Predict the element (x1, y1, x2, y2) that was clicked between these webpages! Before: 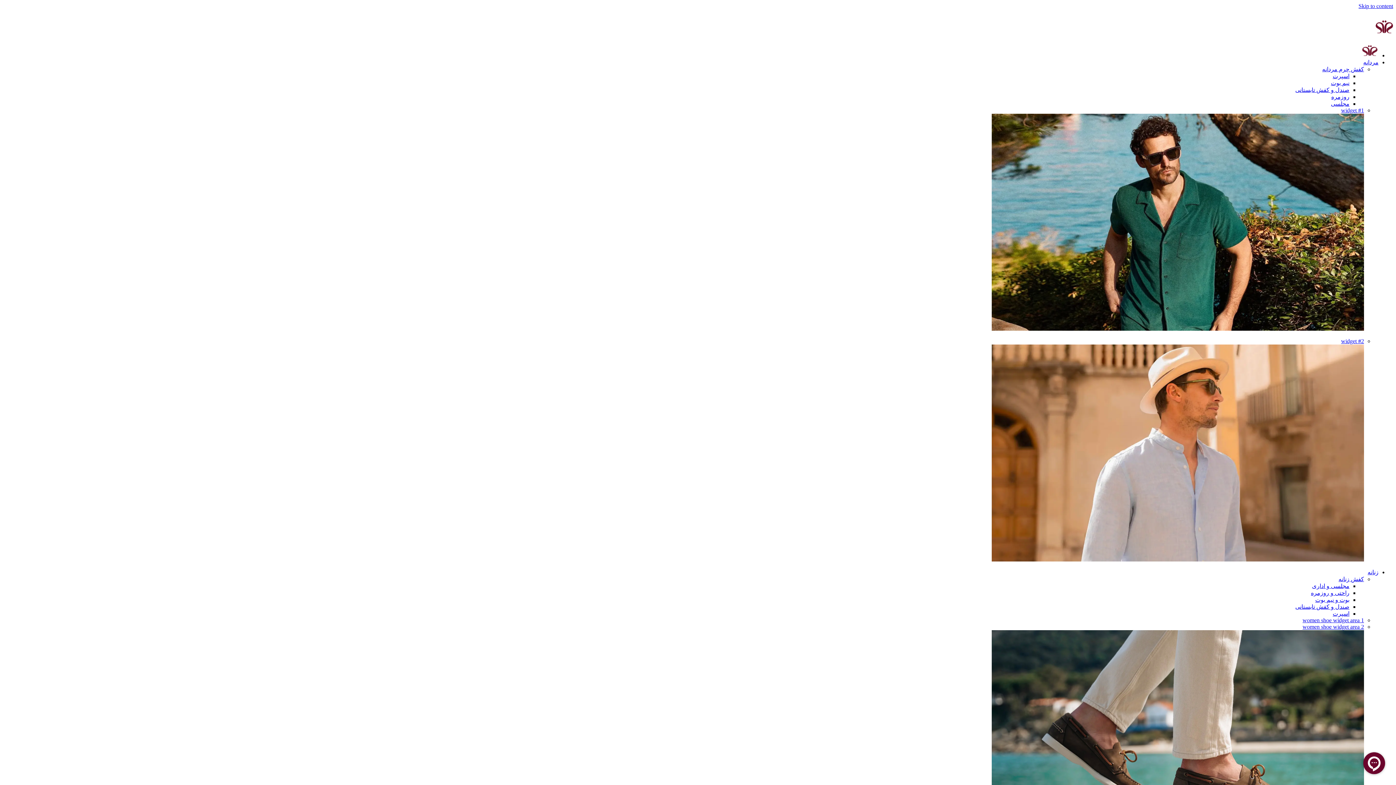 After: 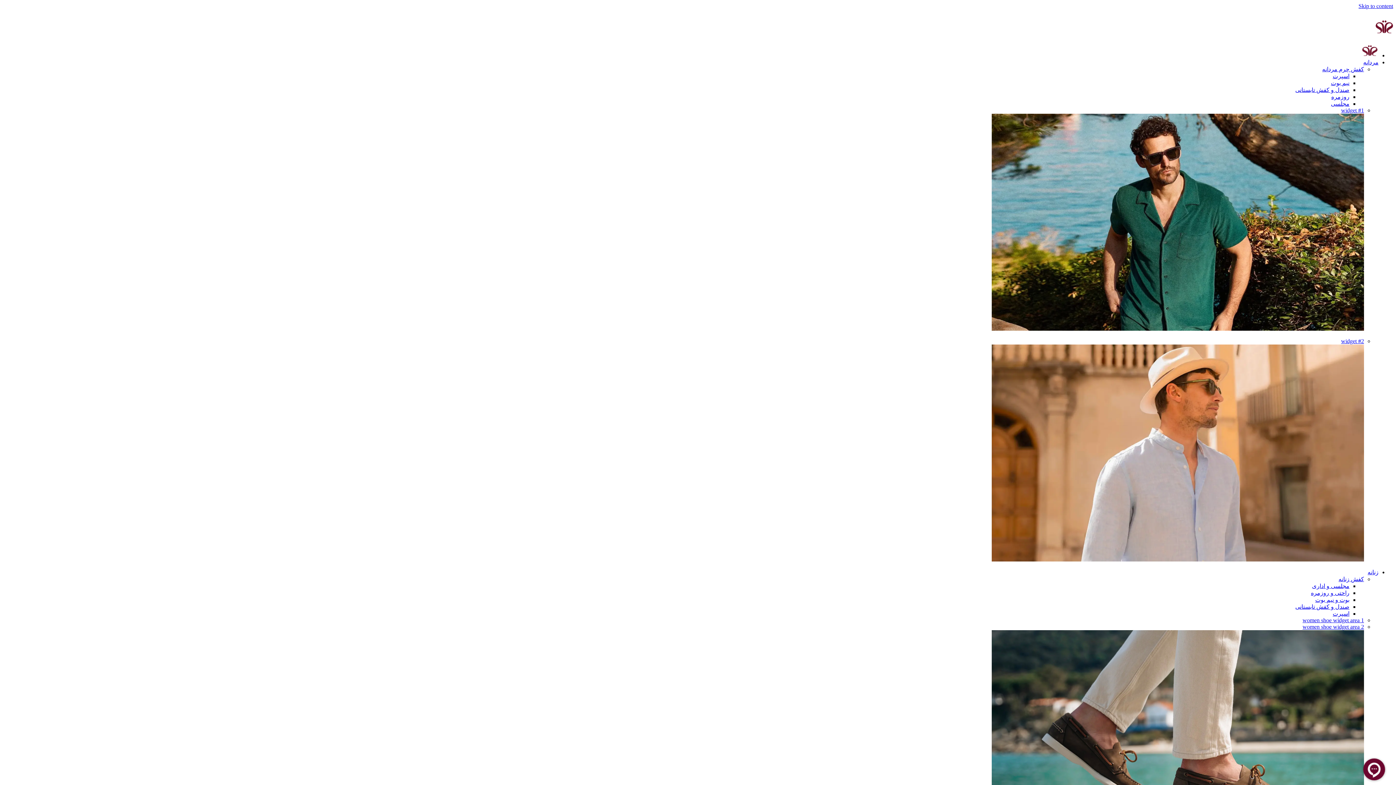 Action: bbox: (1311, 590, 1349, 596) label: راحتی و روزمره